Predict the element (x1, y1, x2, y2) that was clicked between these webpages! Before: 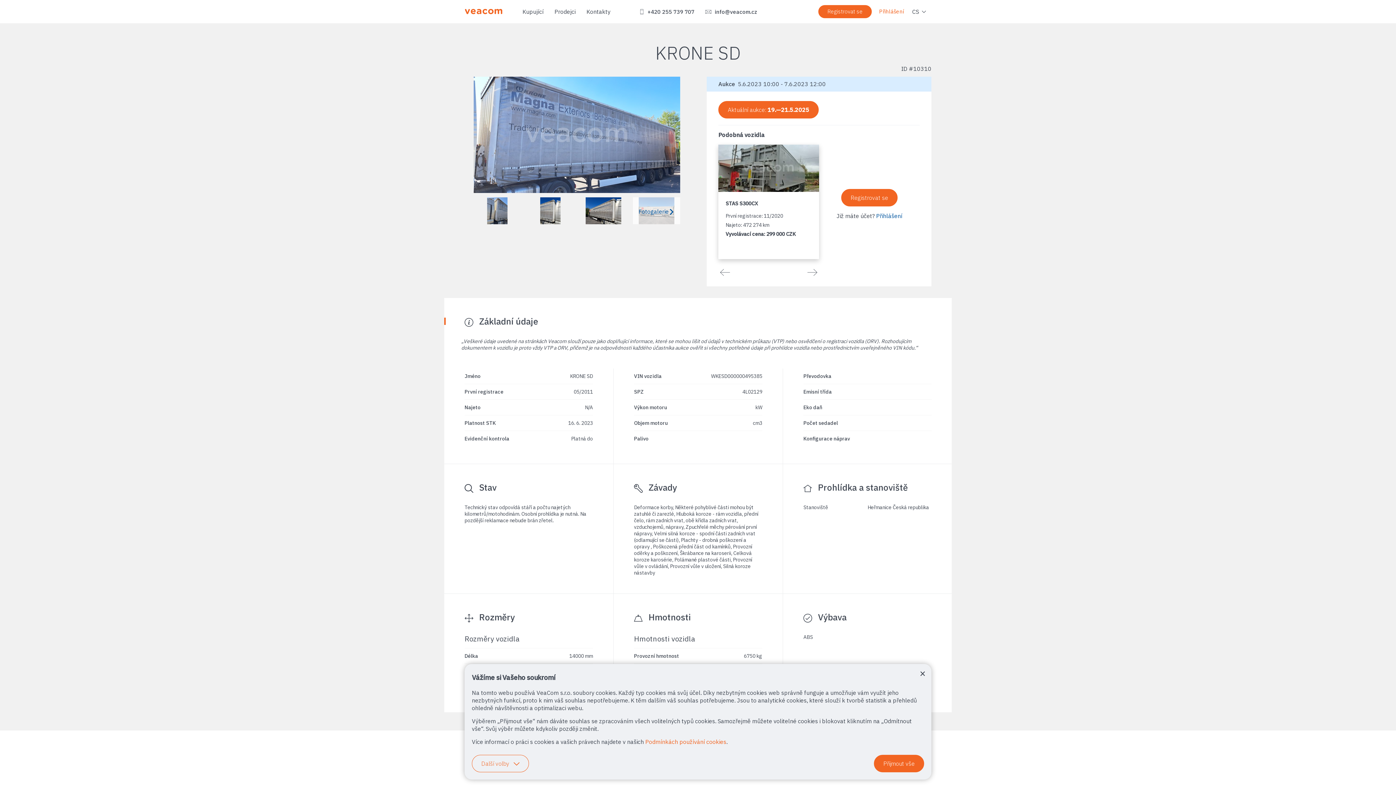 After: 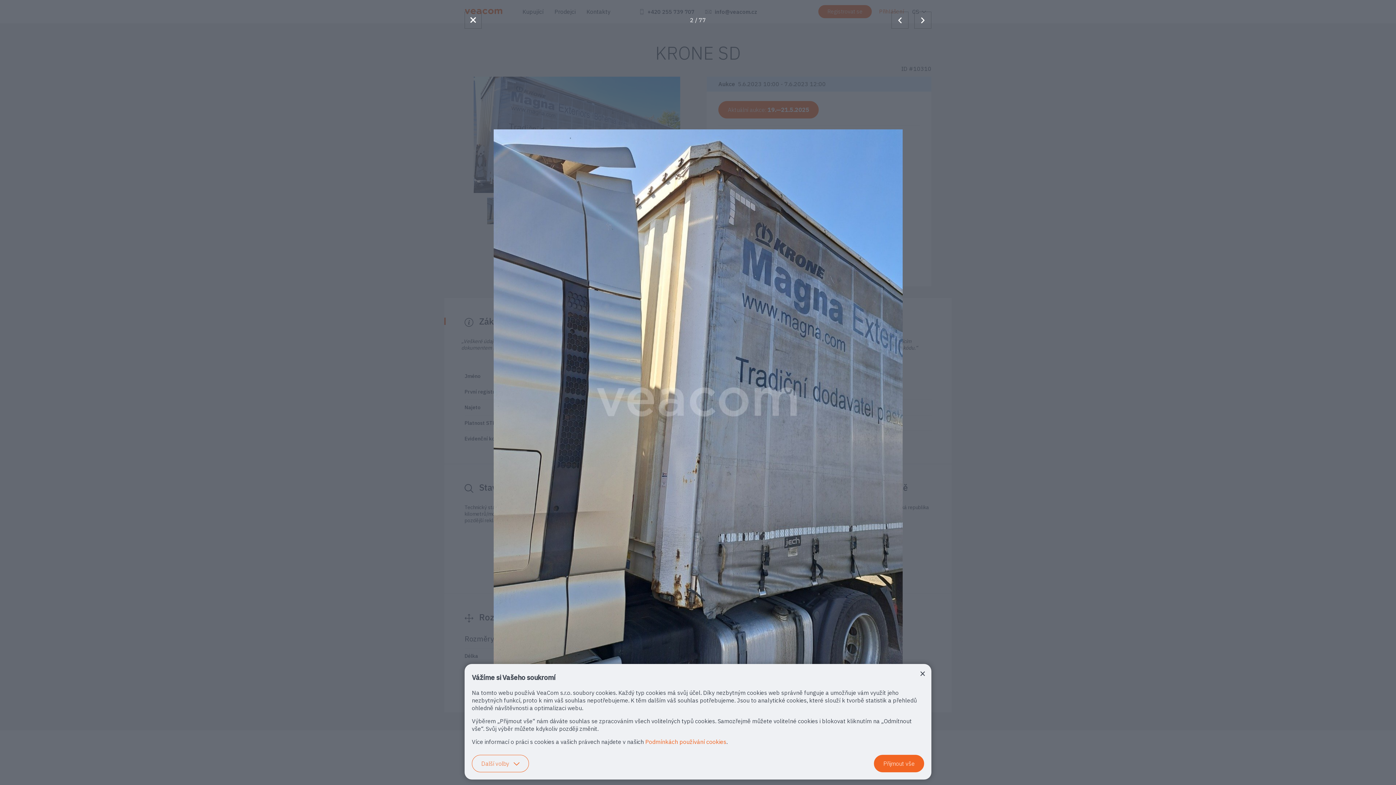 Action: bbox: (473, 197, 521, 224)